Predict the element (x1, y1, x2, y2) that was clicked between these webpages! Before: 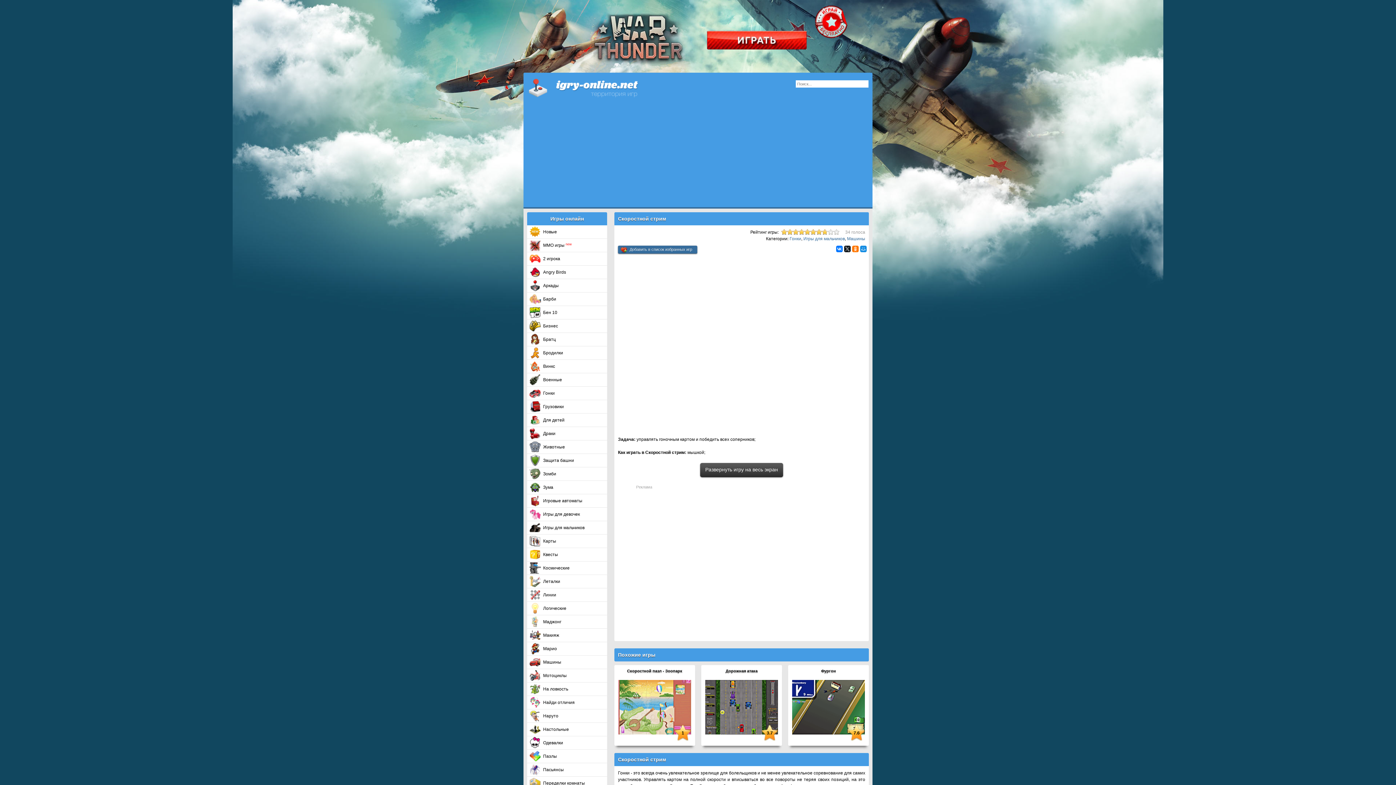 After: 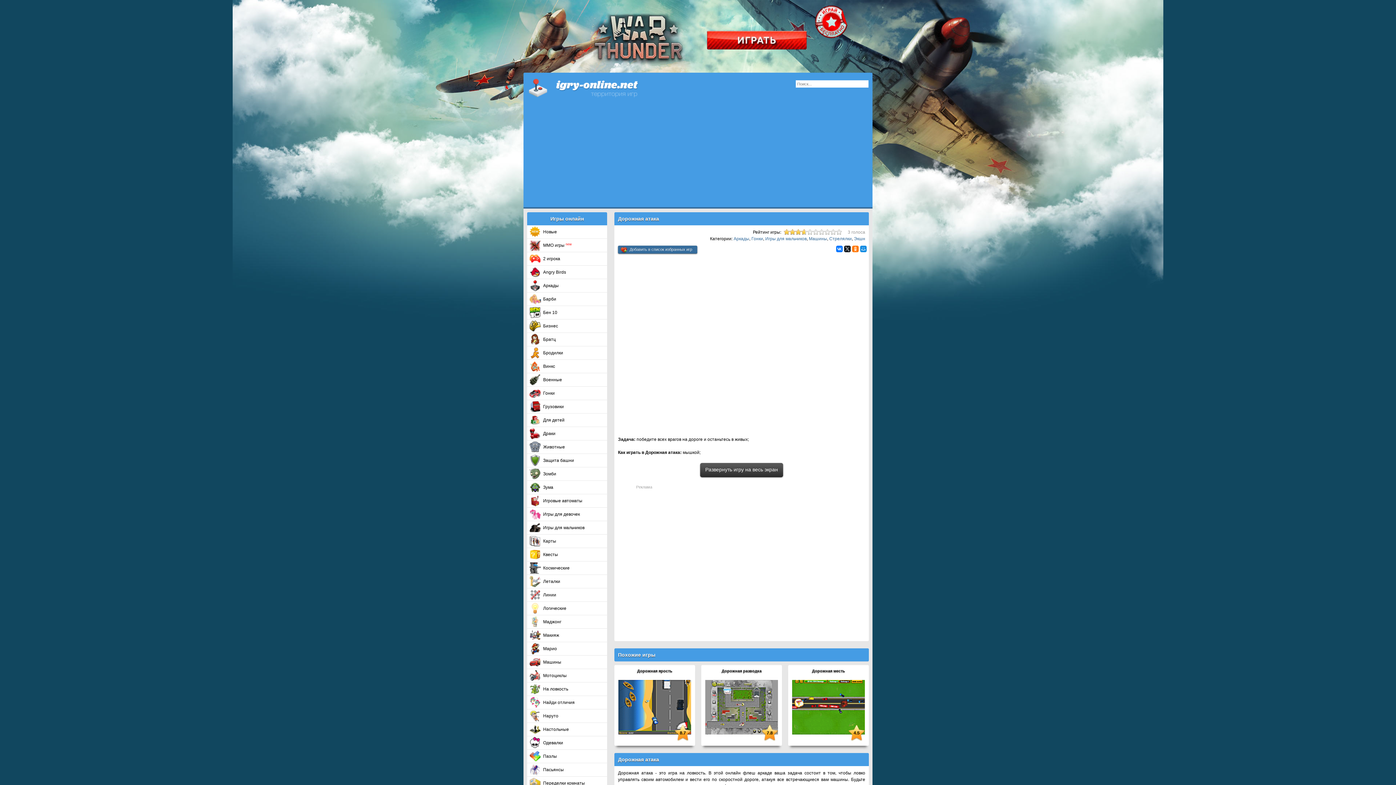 Action: bbox: (705, 704, 778, 709)